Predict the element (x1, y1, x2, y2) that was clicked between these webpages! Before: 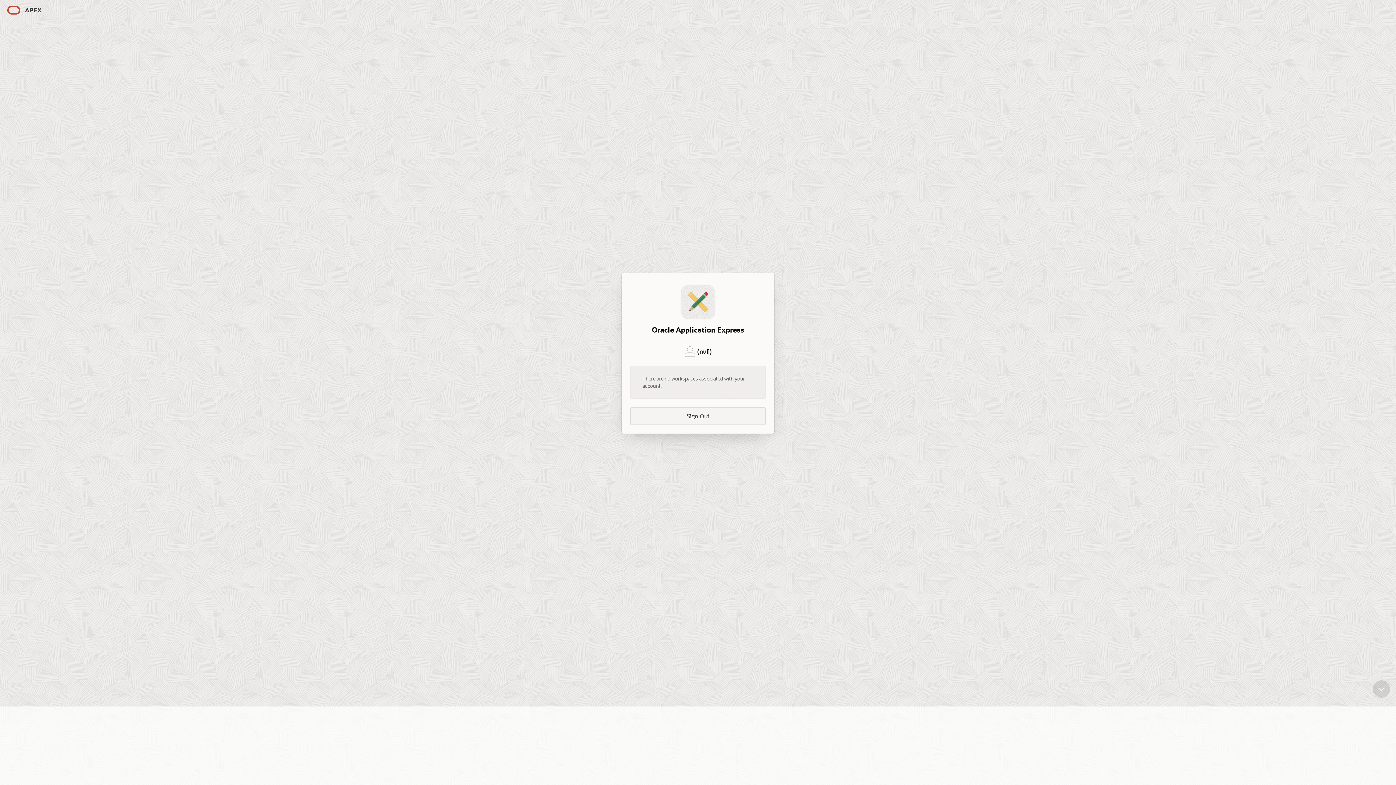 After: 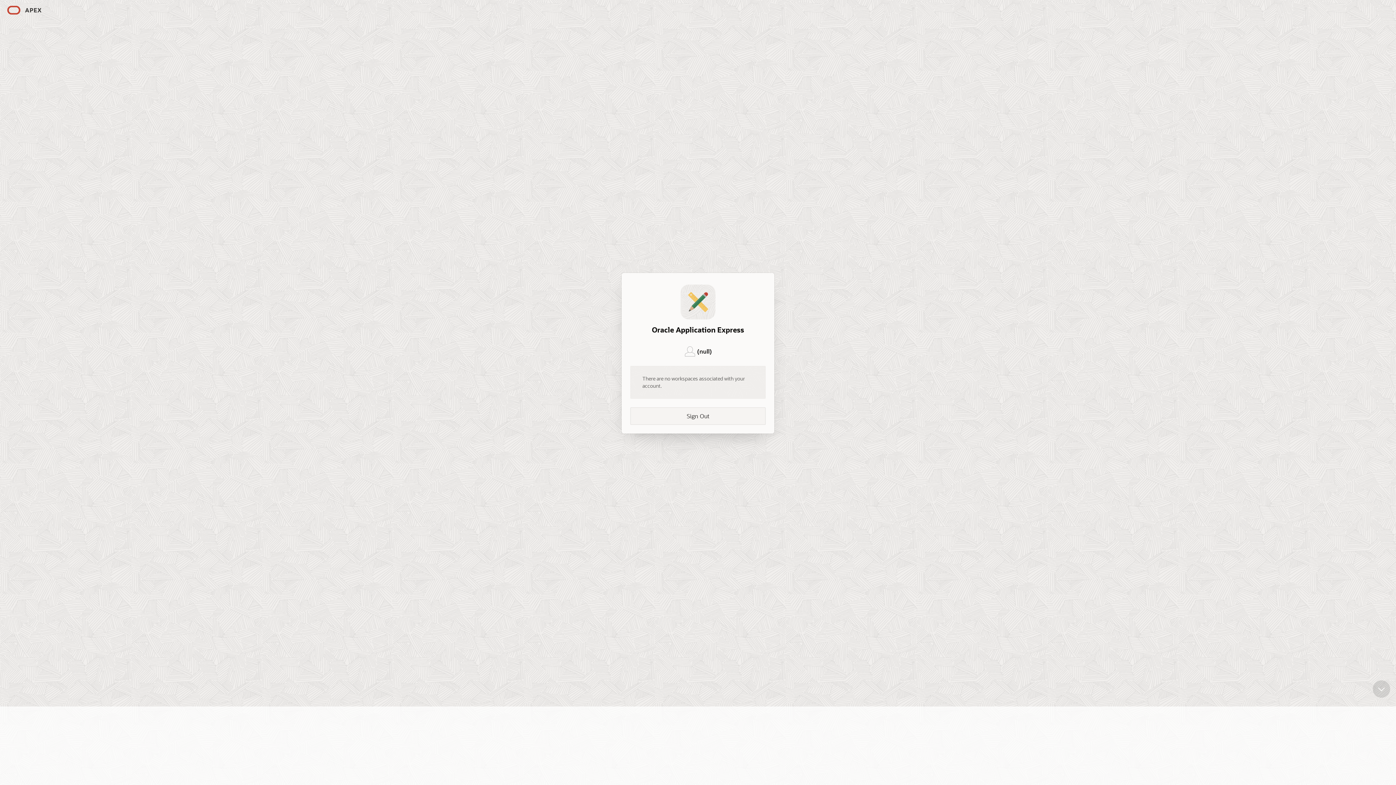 Action: bbox: (2, 2, 45, 18)